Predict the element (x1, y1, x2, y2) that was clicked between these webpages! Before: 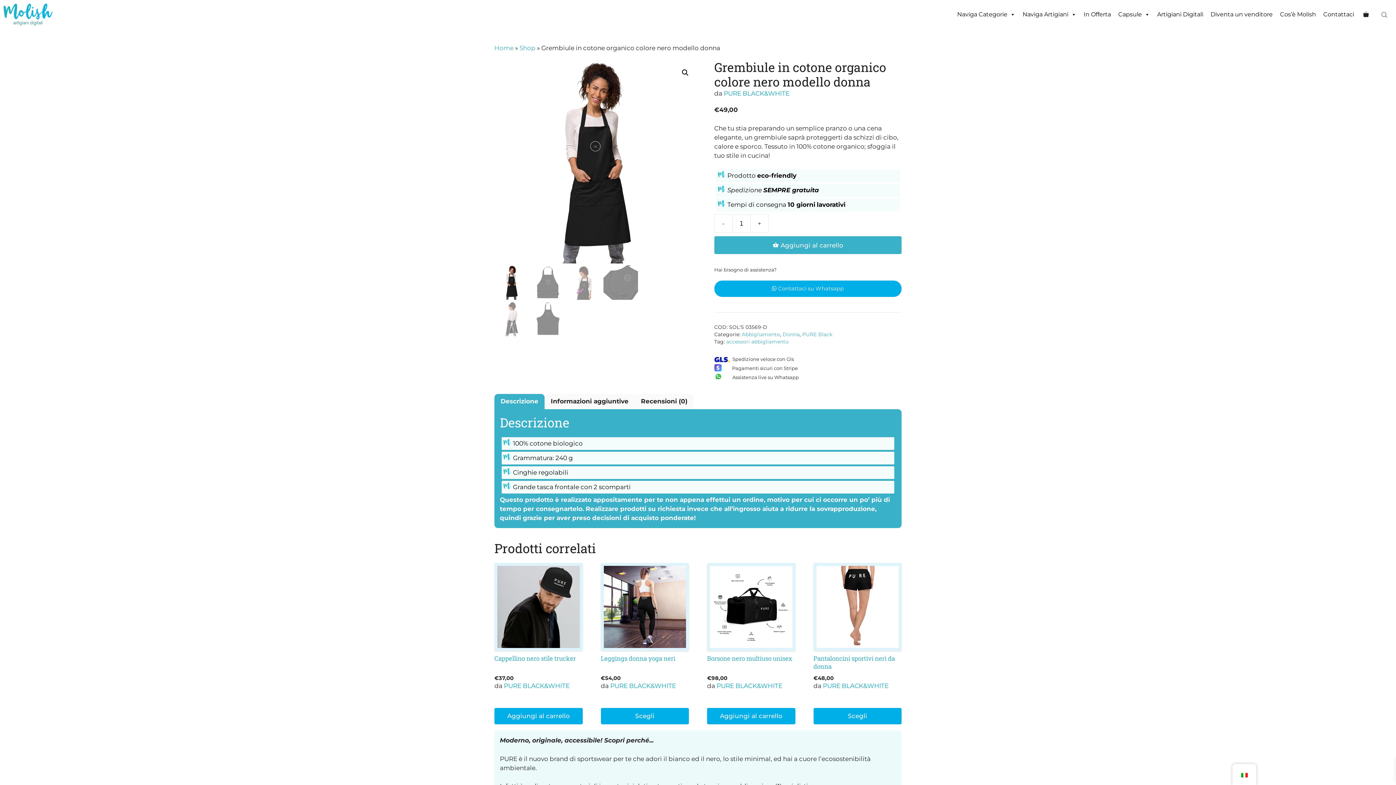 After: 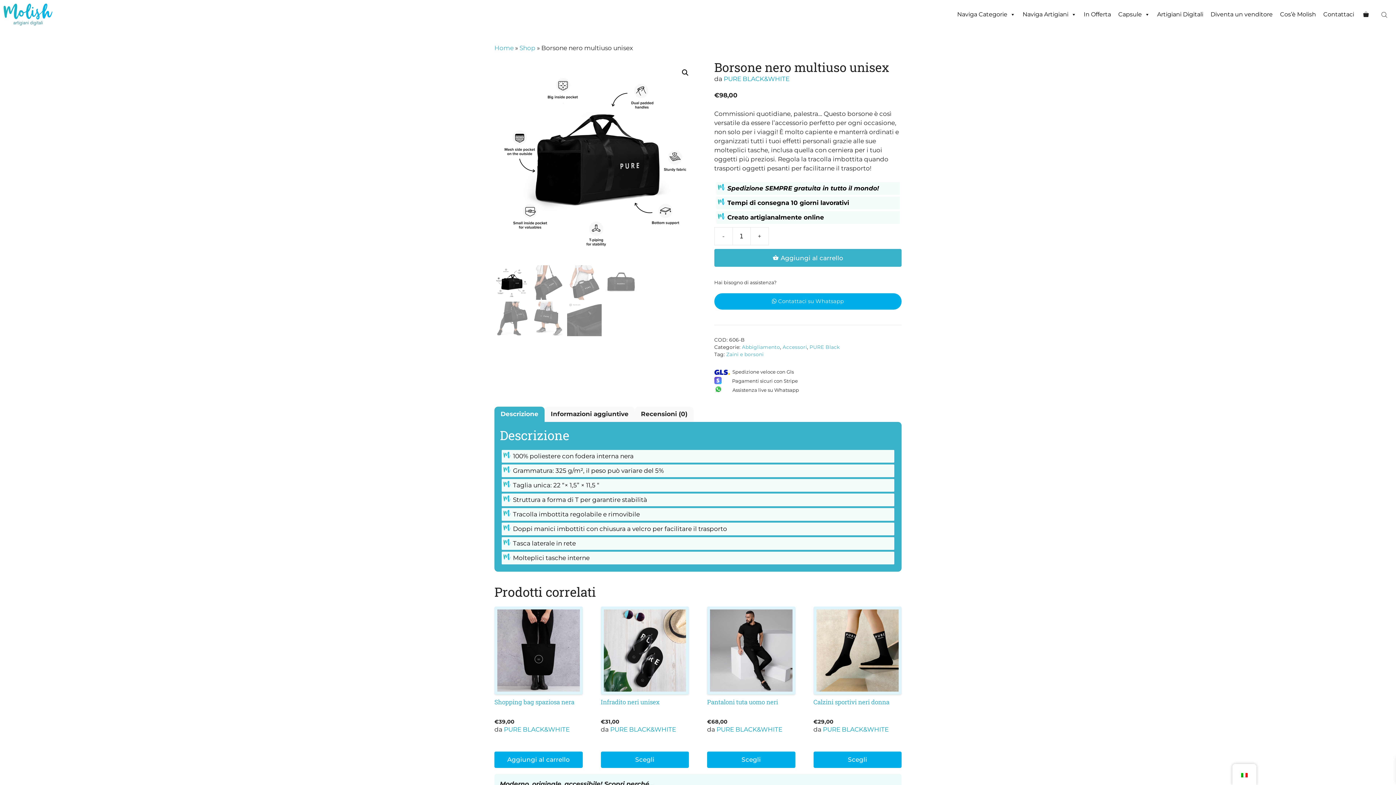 Action: bbox: (707, 563, 795, 682) label: Borsone nero multiuso unisex
€98,00